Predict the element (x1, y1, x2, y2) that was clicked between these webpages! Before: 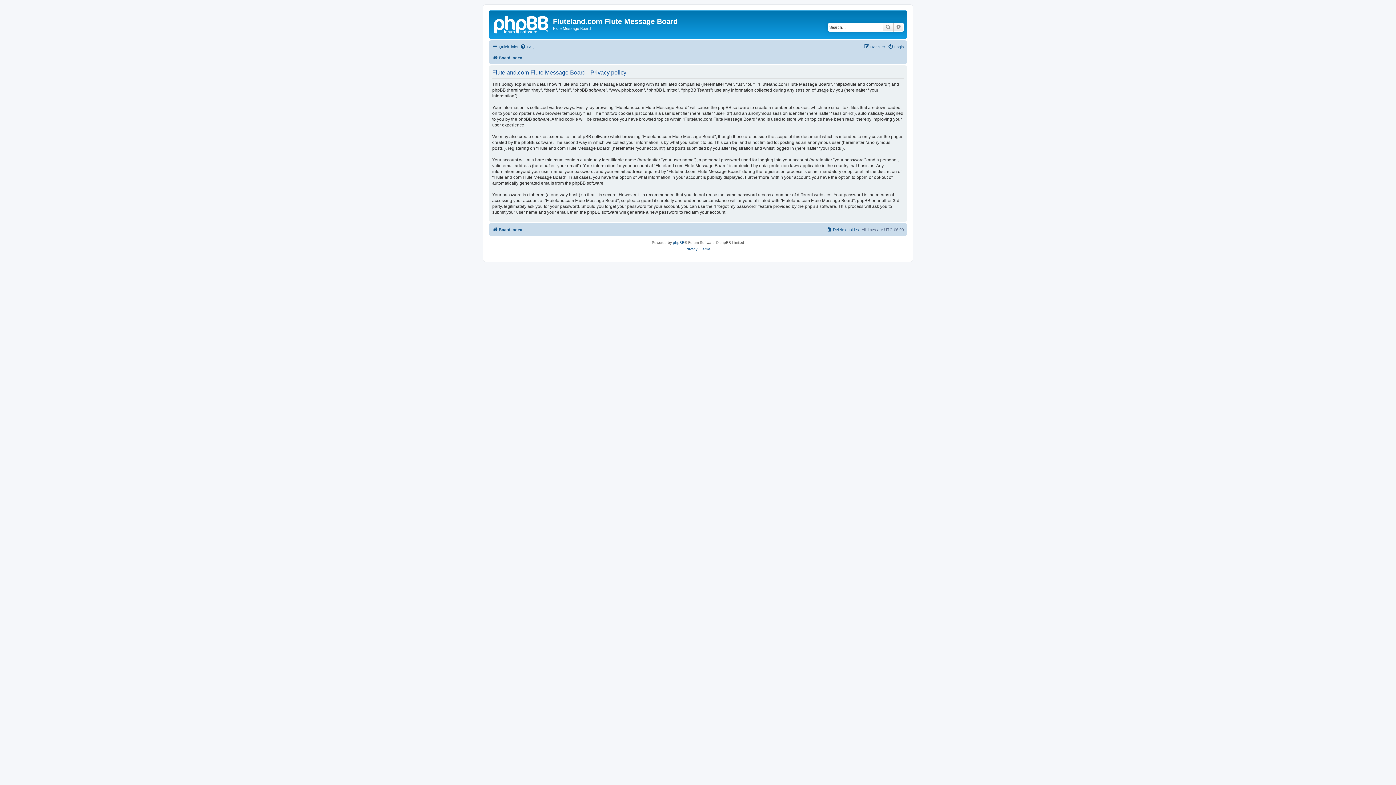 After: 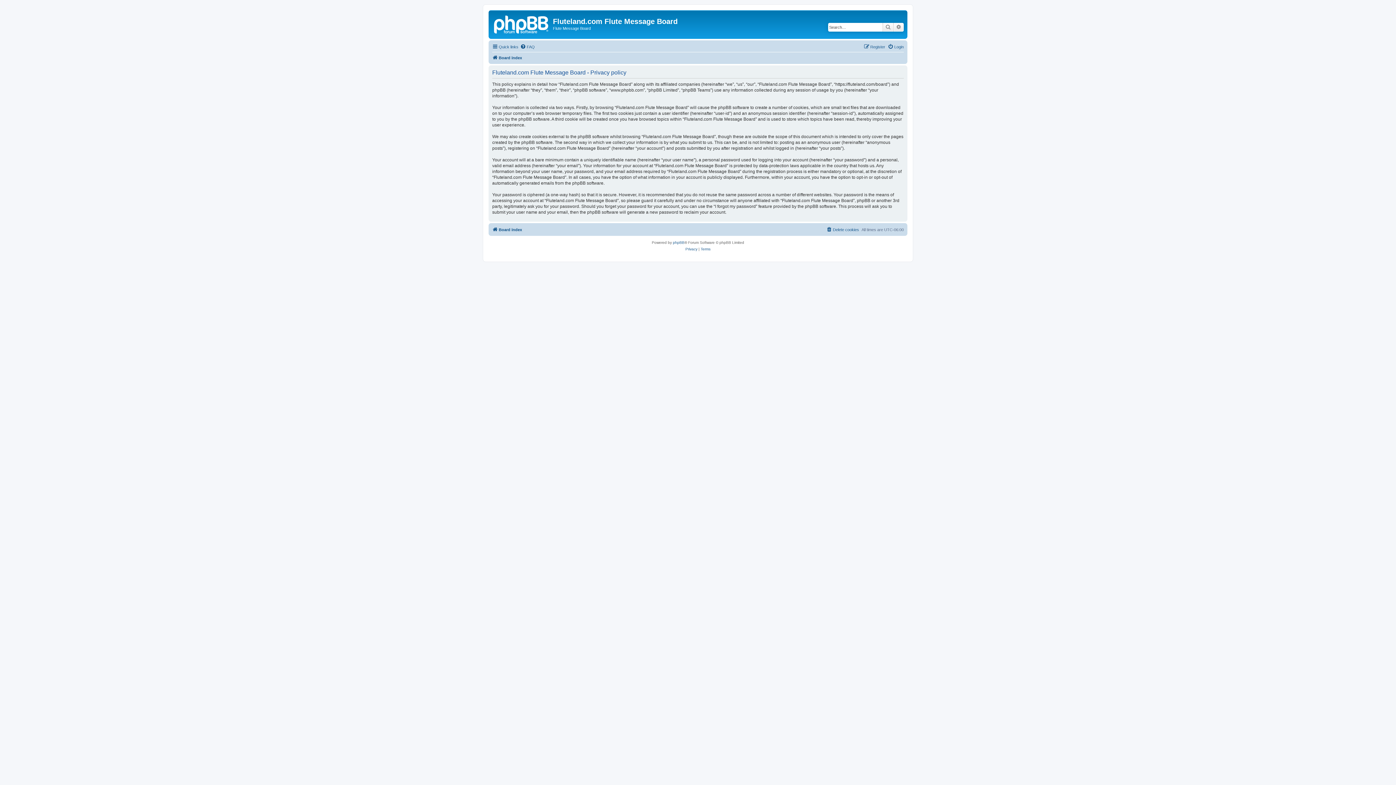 Action: label: Privacy bbox: (685, 246, 697, 252)